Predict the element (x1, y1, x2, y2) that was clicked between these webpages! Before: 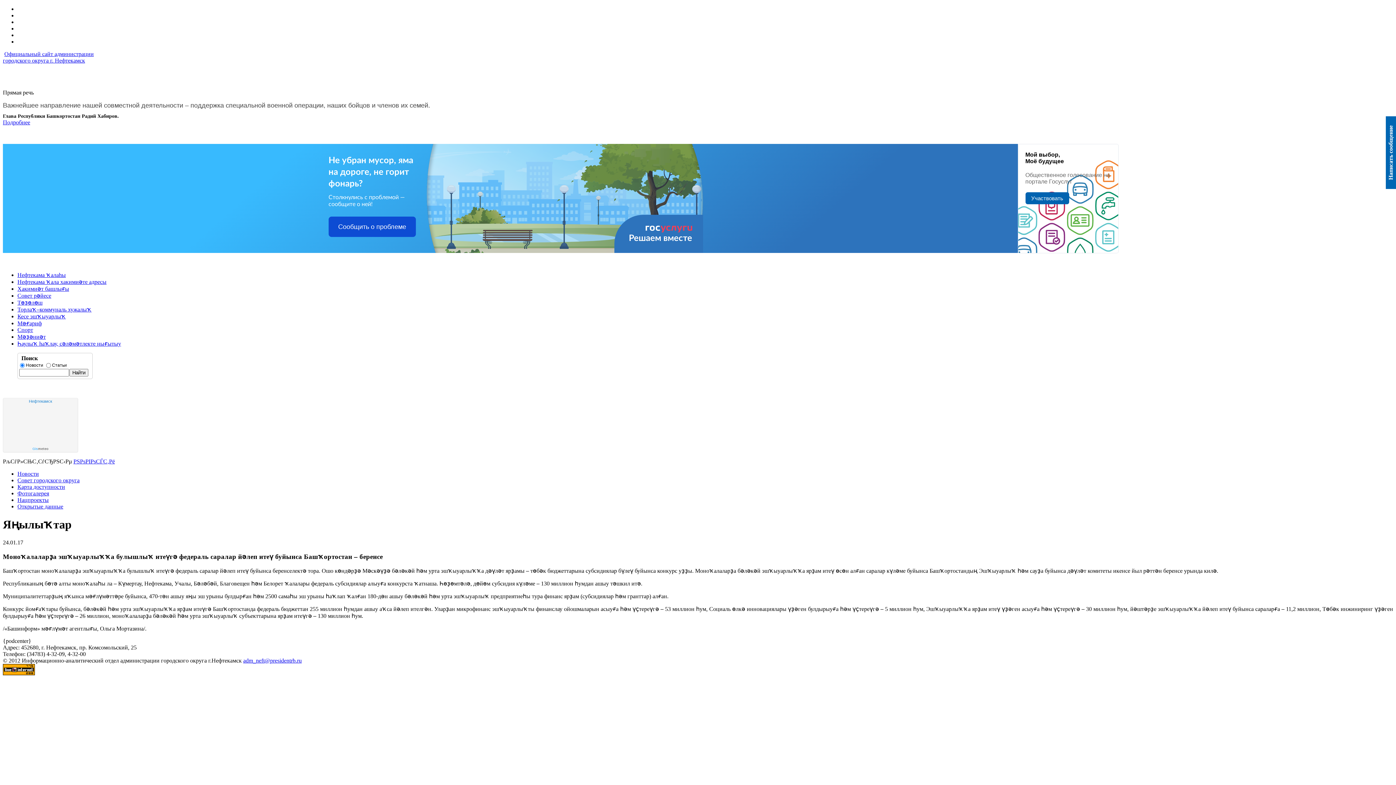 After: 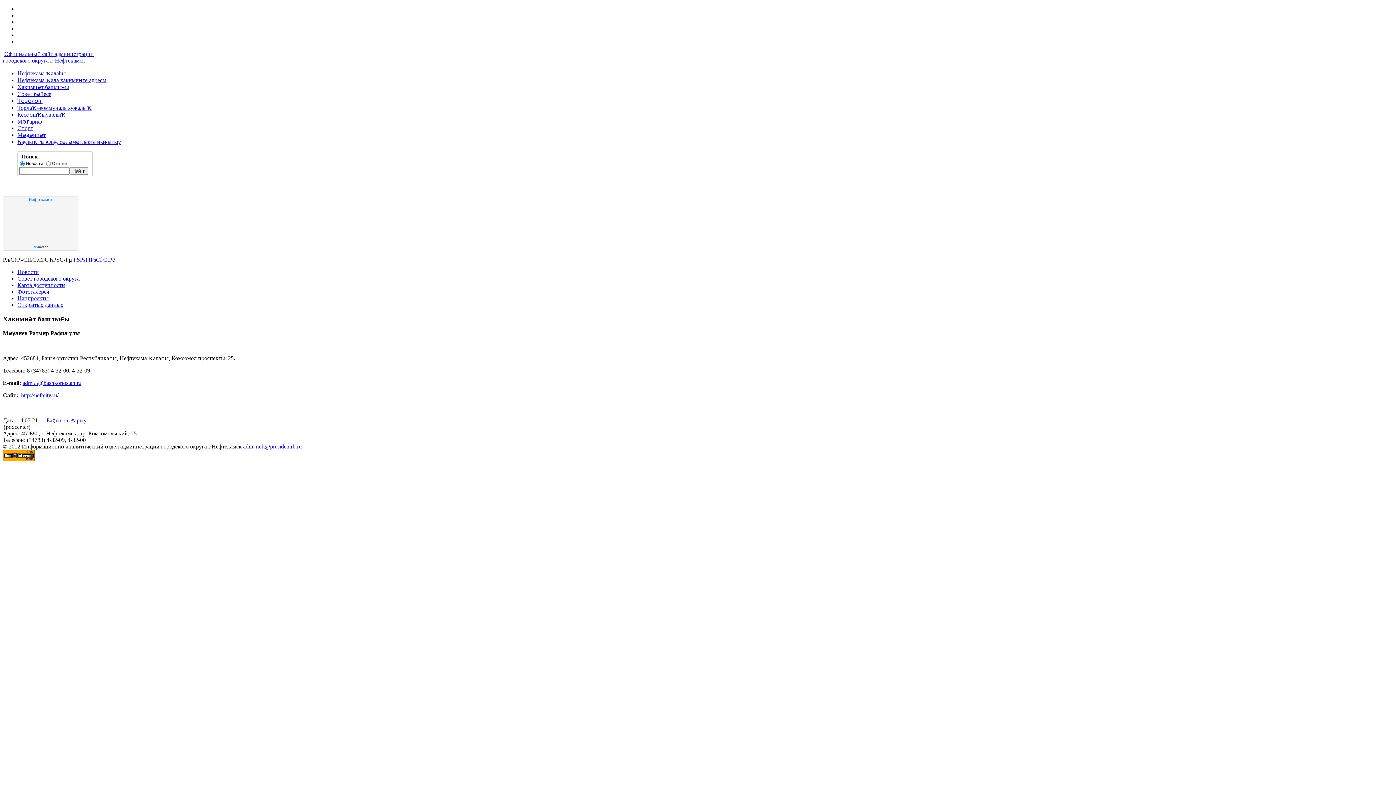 Action: bbox: (17, 285, 69, 292) label: Хакимиәт башлығы